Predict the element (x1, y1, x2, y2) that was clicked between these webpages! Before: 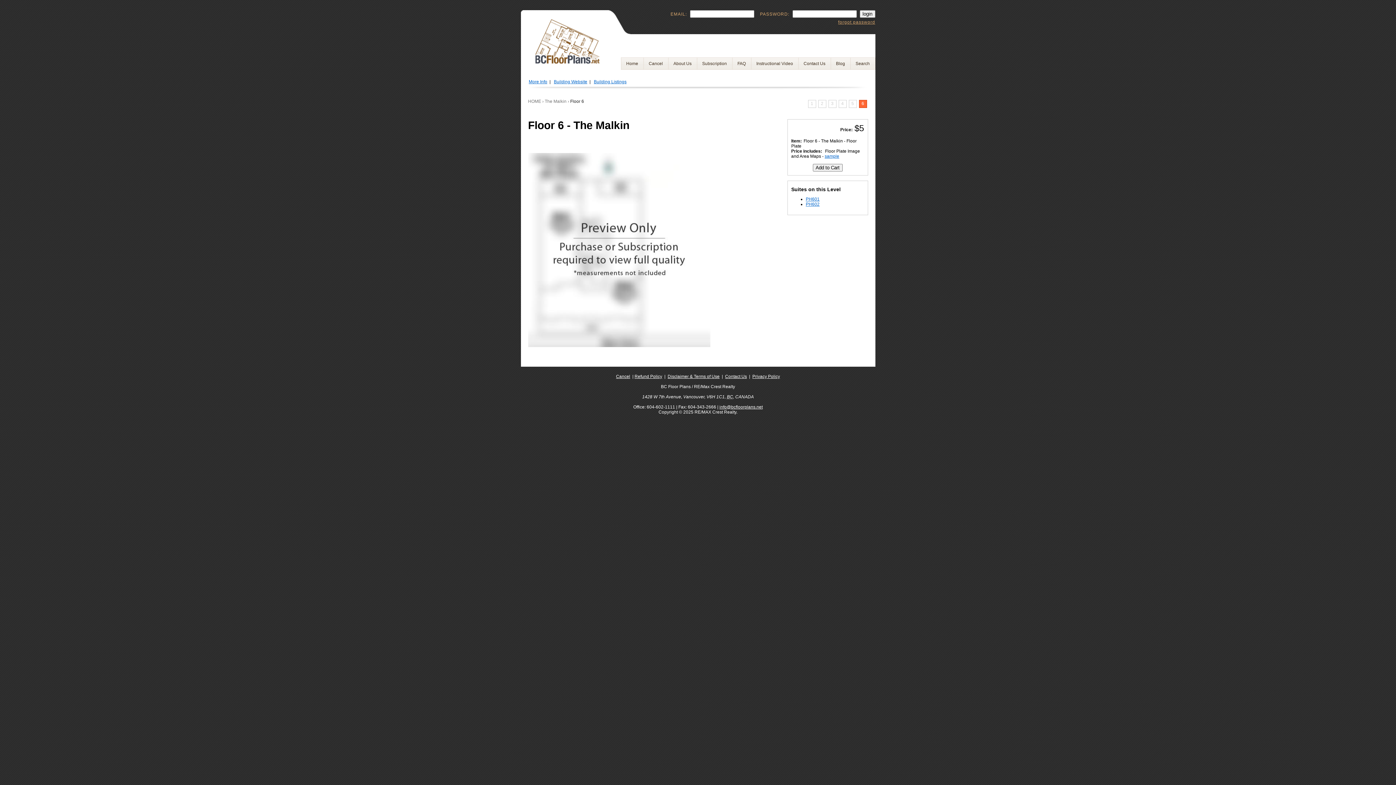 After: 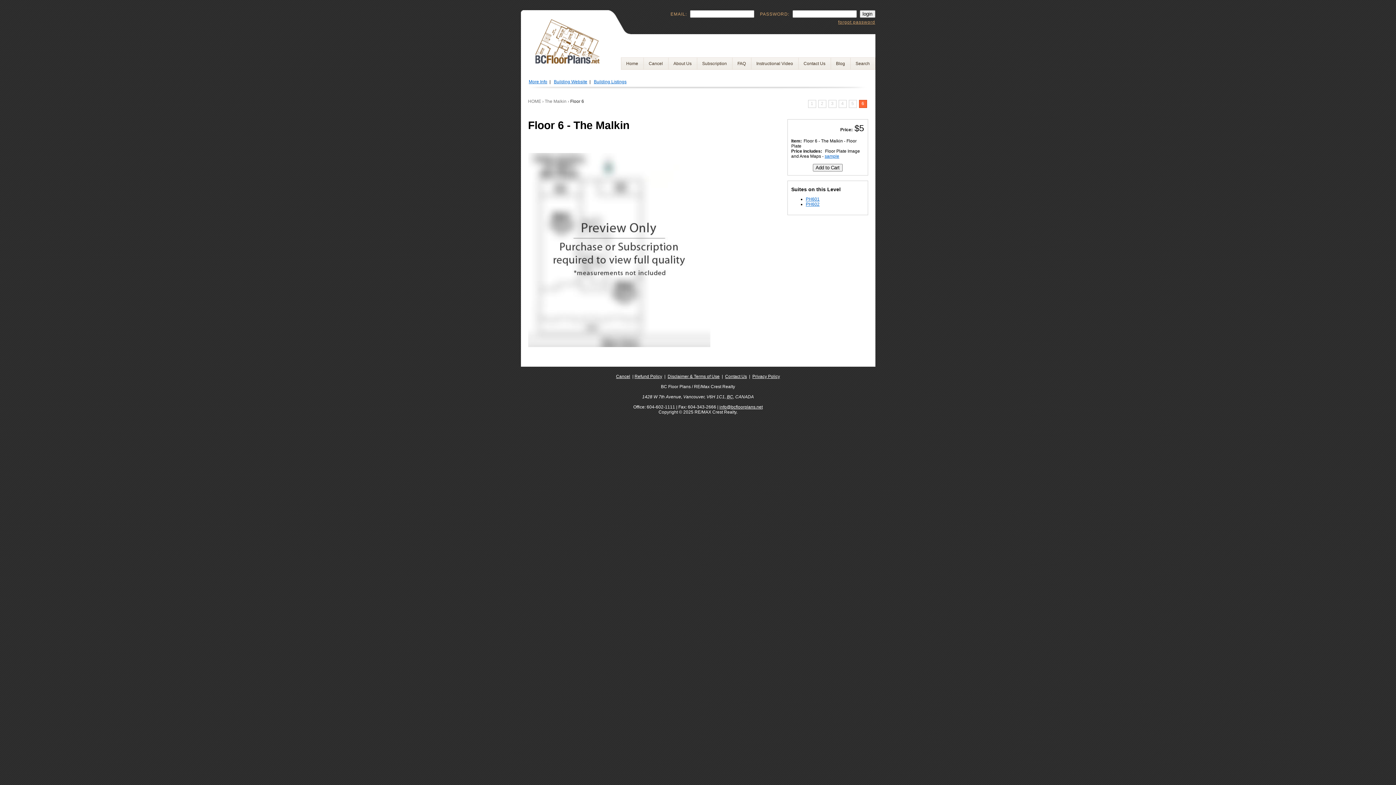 Action: bbox: (719, 404, 762, 409) label: info@bcfloorplans.net